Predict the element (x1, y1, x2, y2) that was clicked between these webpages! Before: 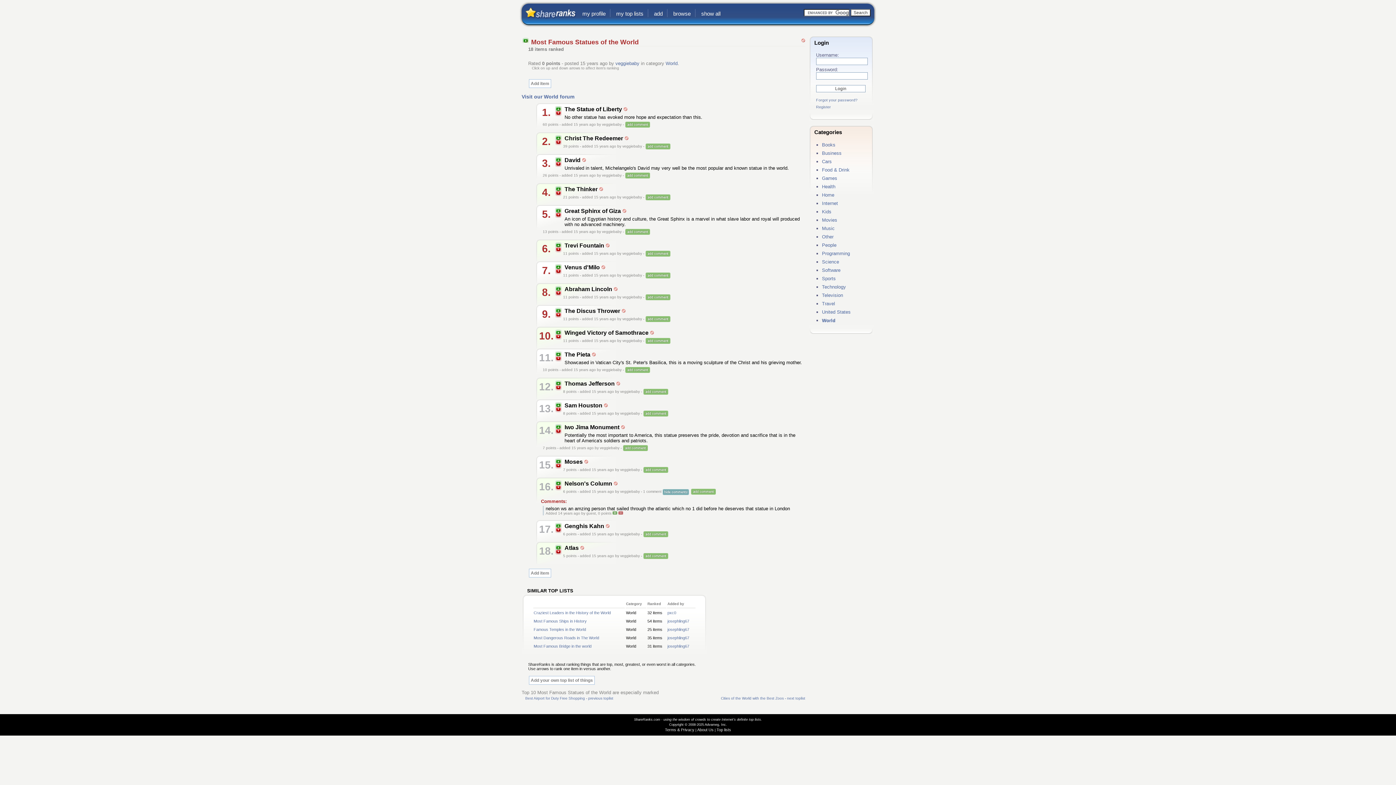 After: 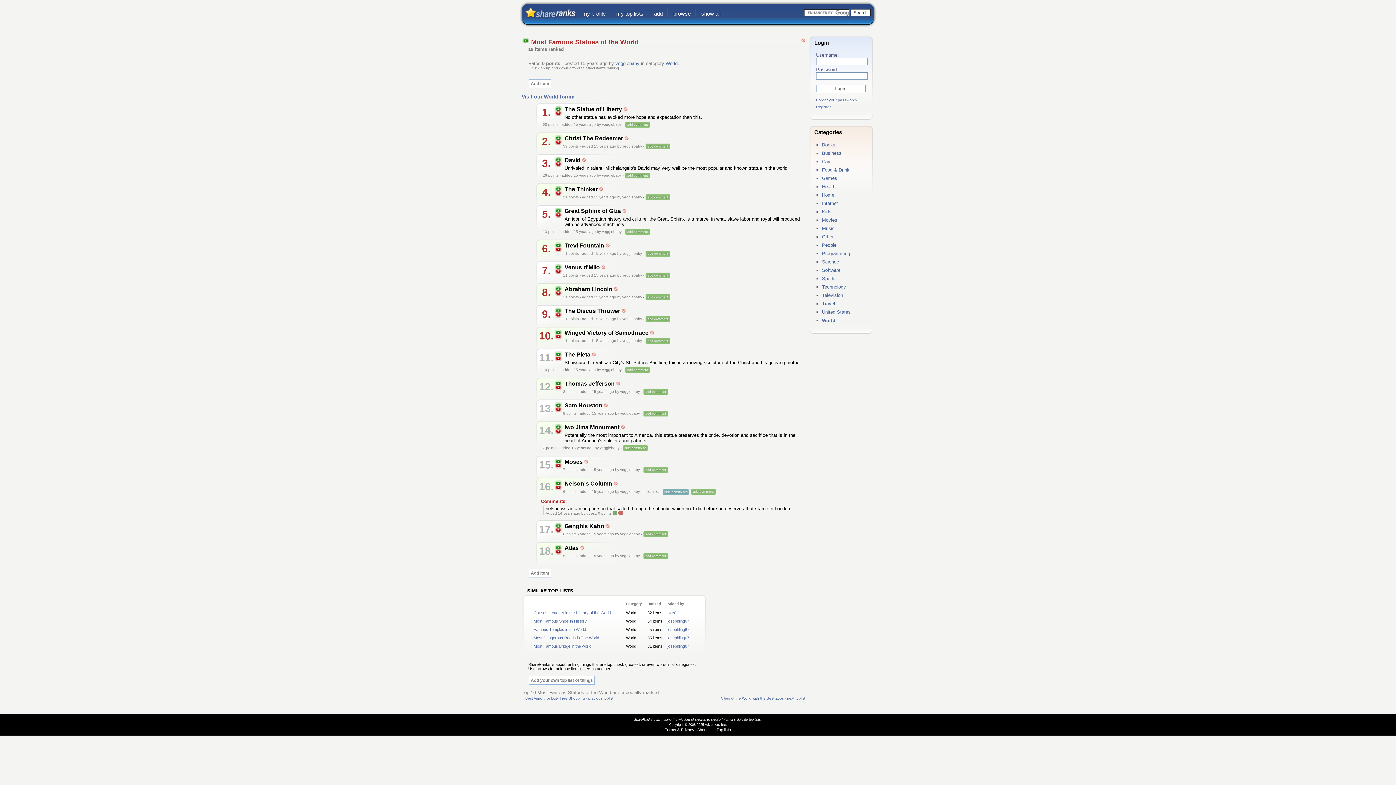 Action: bbox: (555, 112, 561, 117)